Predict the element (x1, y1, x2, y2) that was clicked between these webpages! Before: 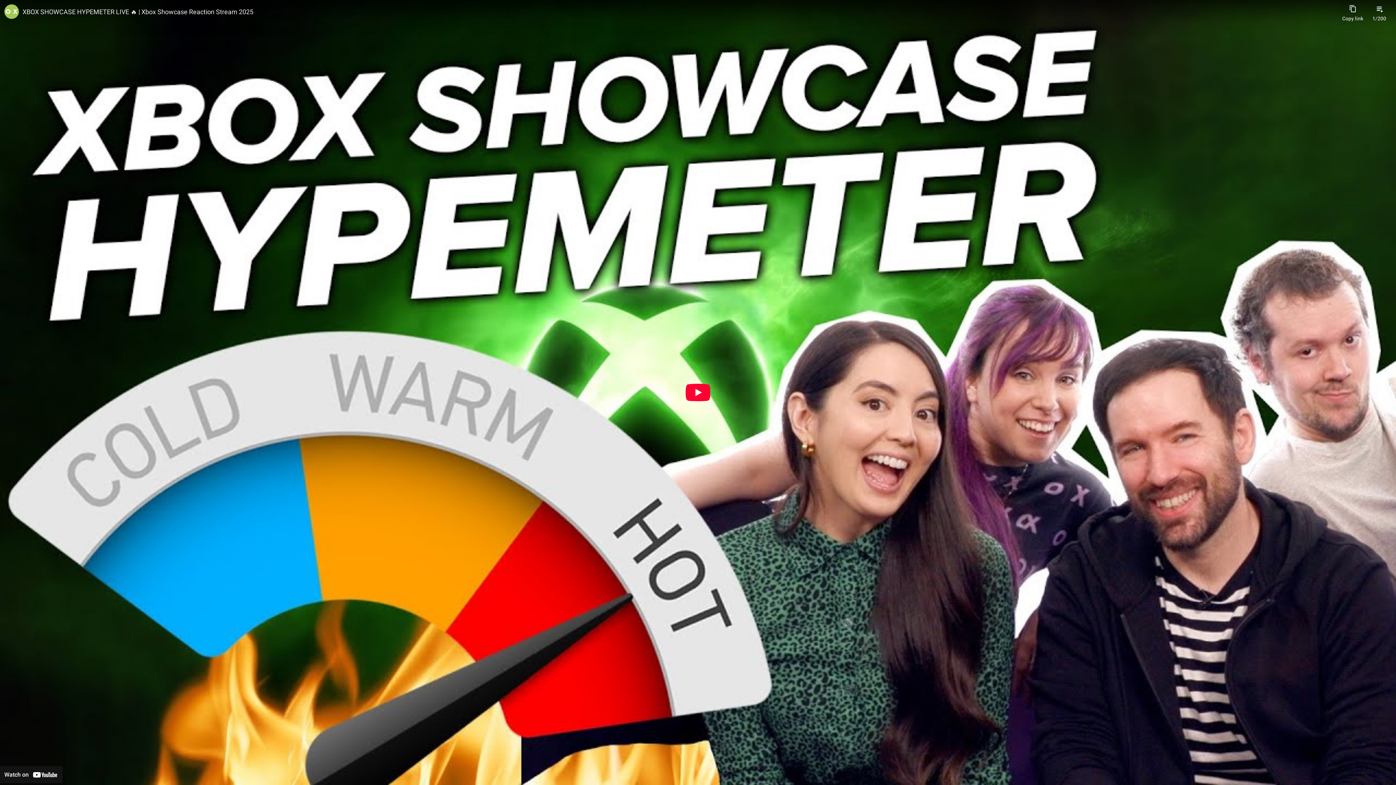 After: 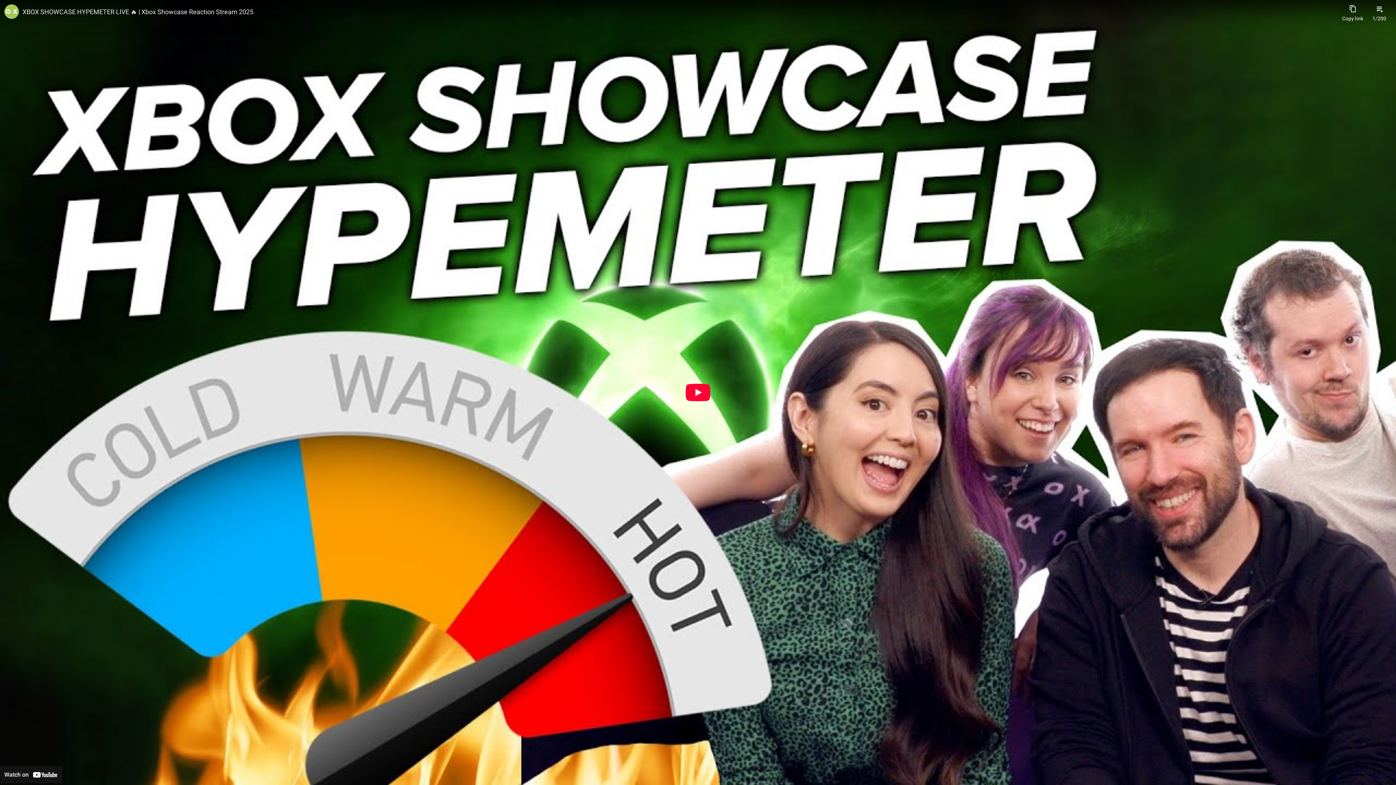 Action: label: Watch on YouTube bbox: (0, 766, 62, 783)